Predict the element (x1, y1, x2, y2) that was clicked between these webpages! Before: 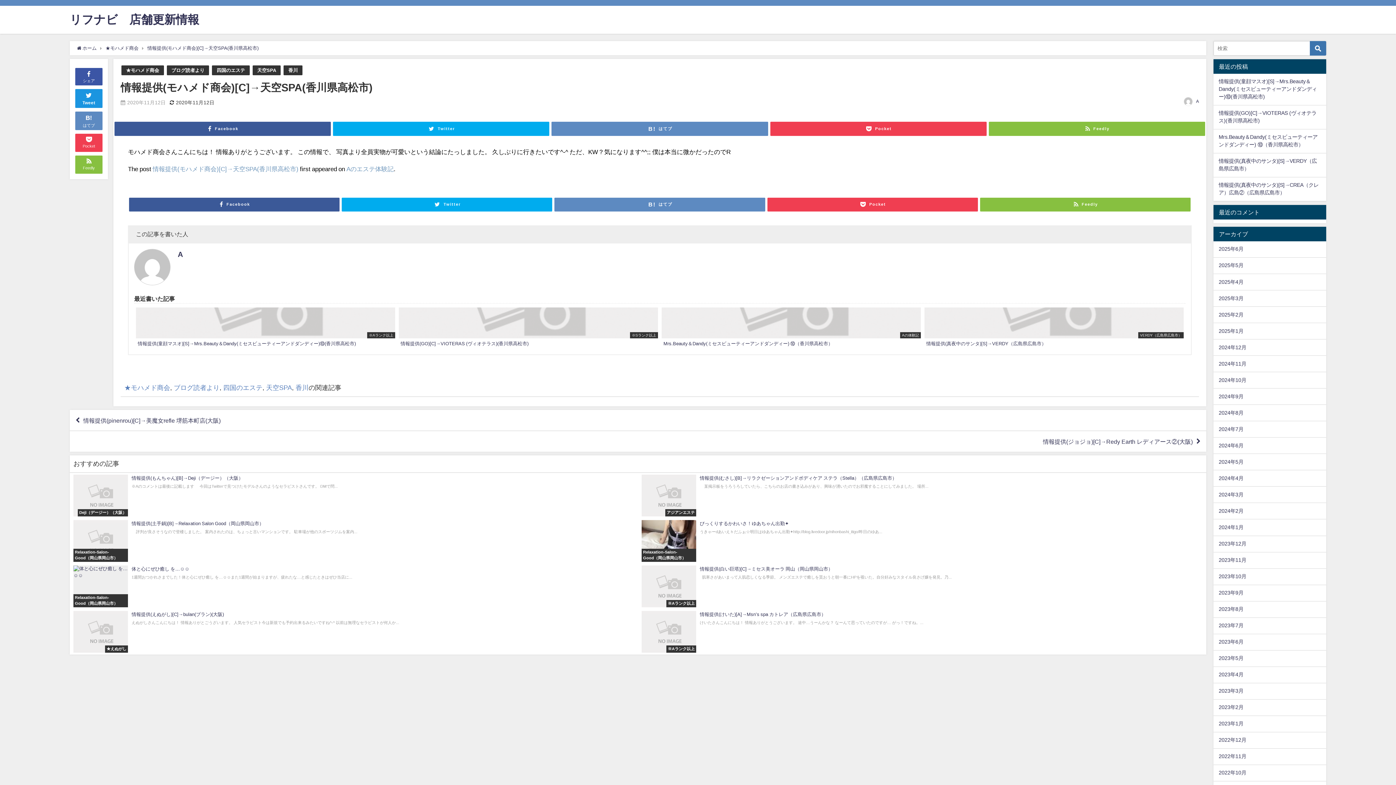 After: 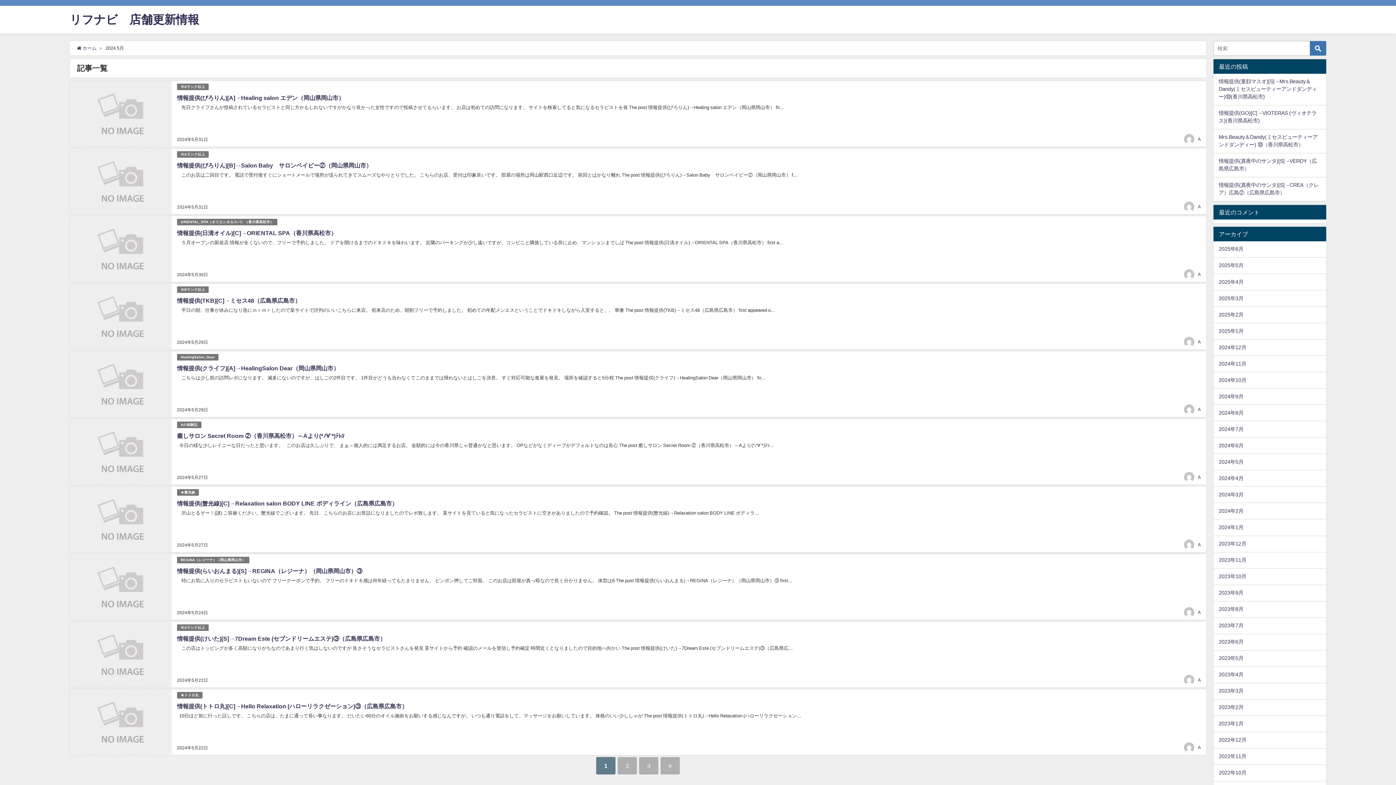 Action: label: 2024年5月 bbox: (1213, 454, 1326, 470)